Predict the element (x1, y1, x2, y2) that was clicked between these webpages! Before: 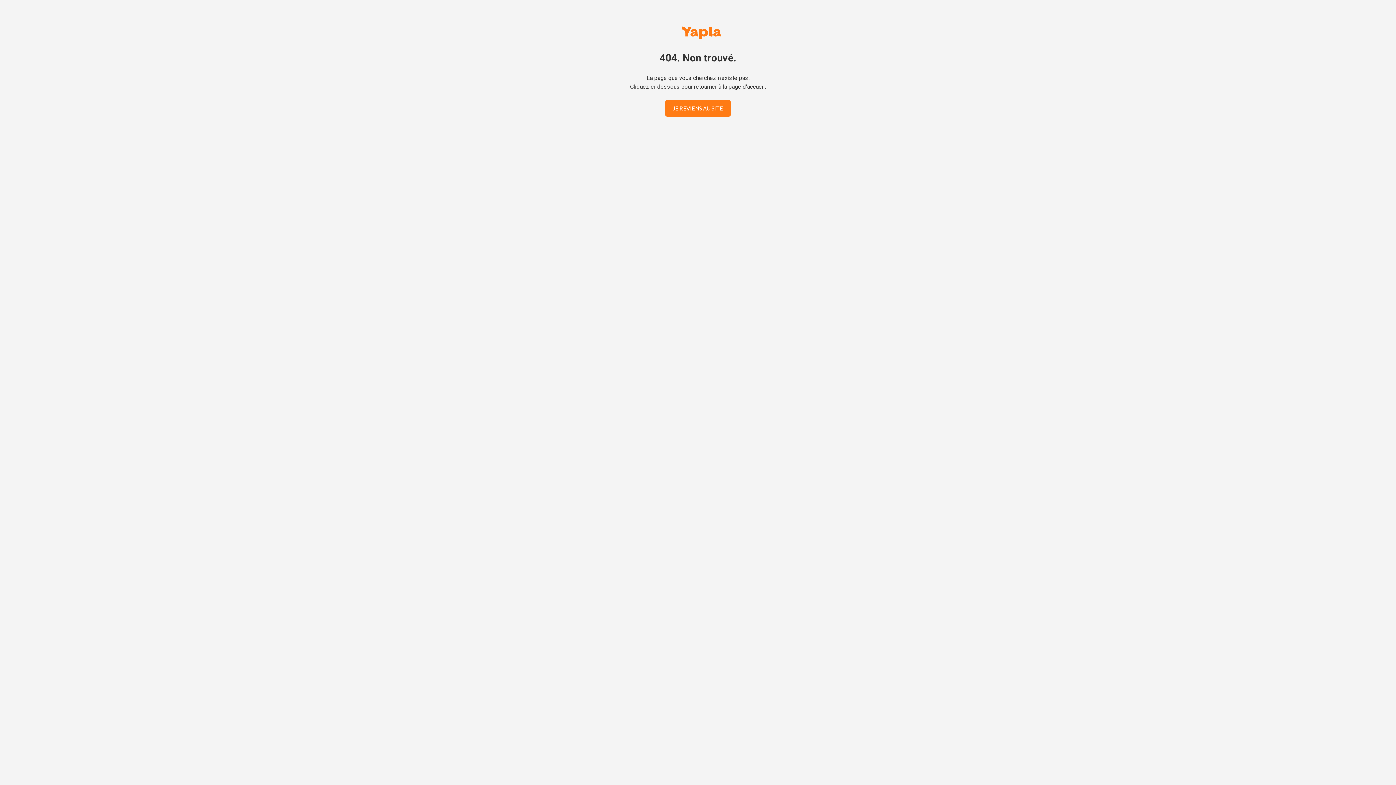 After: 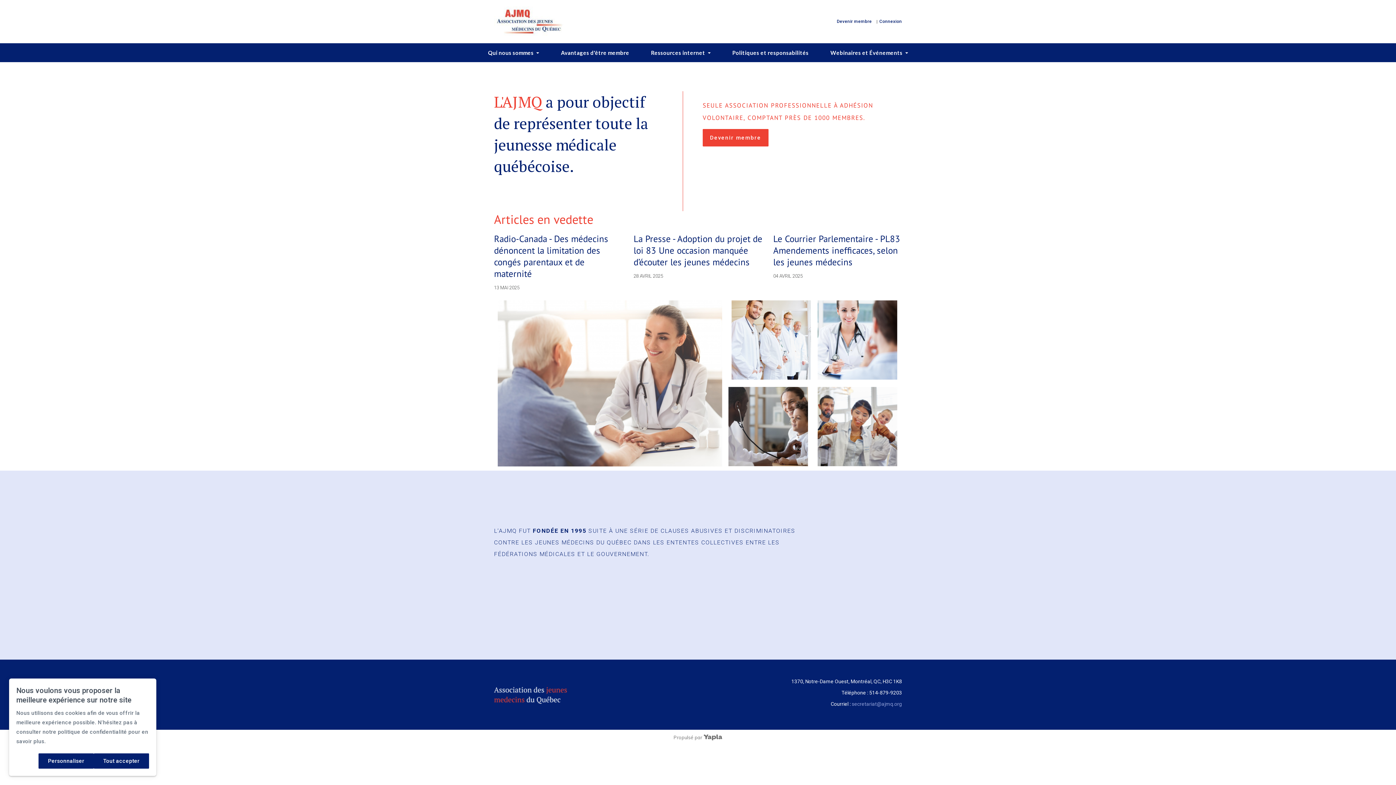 Action: label: Yapla bbox: (682, 26, 721, 38)